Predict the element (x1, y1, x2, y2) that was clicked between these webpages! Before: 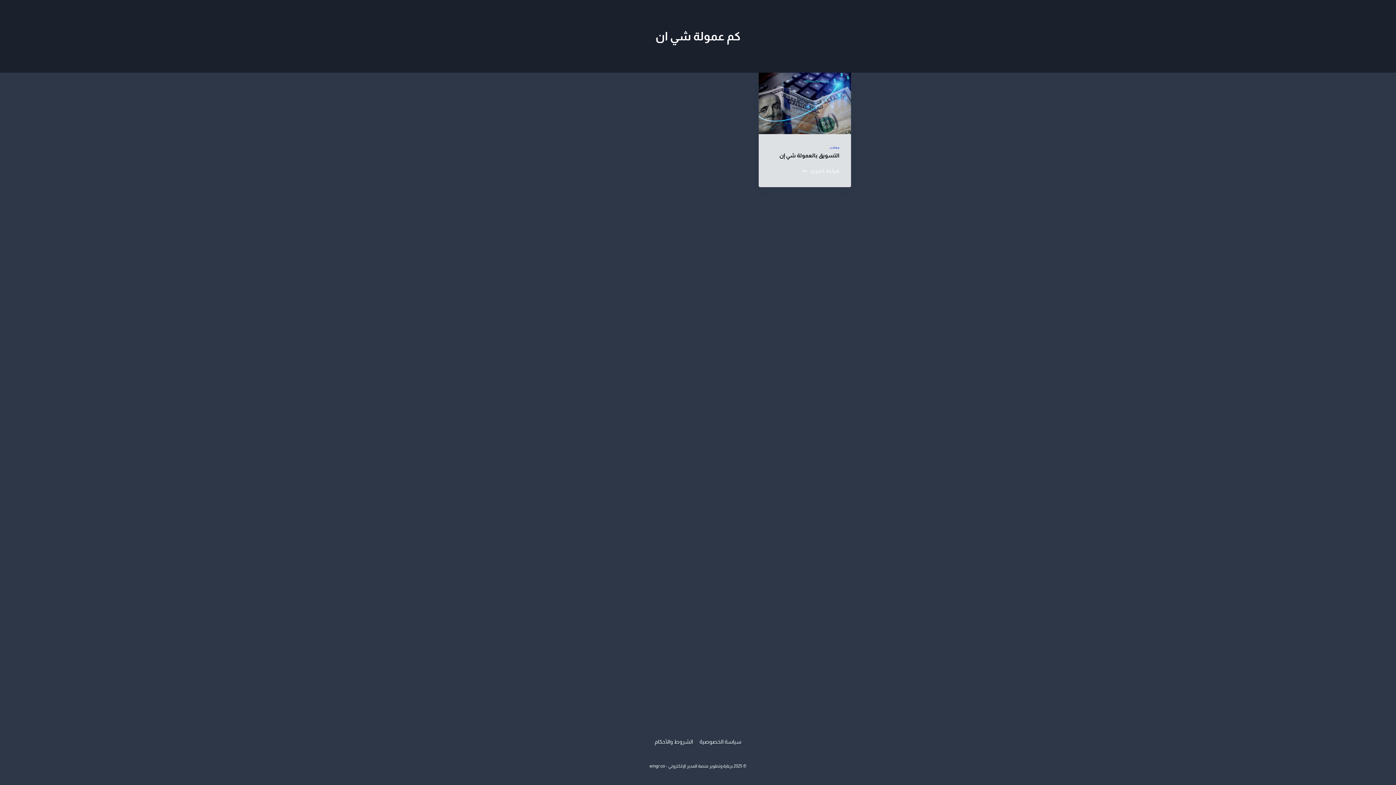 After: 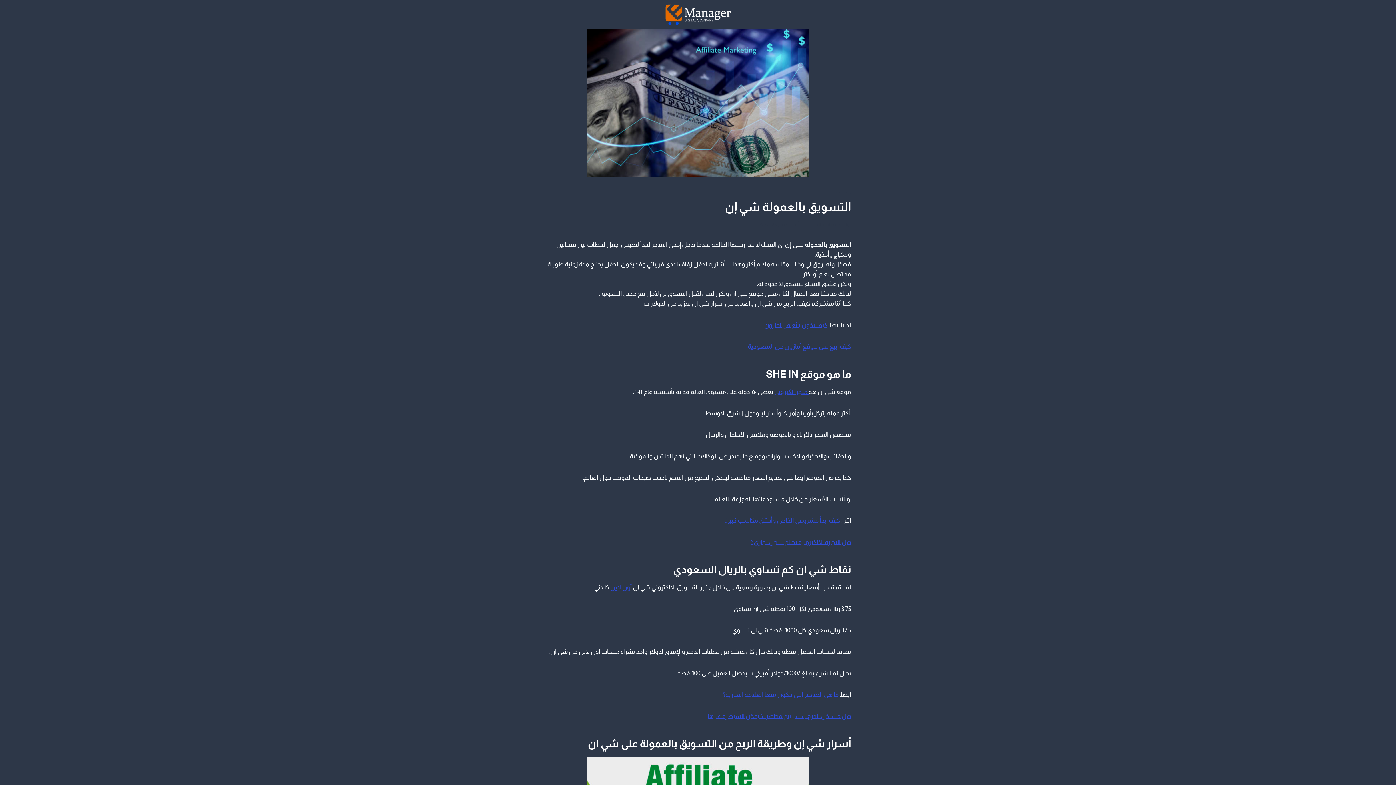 Action: label: قراءة المزيد
التسويق بالعمولة شي إن bbox: (803, 168, 839, 173)